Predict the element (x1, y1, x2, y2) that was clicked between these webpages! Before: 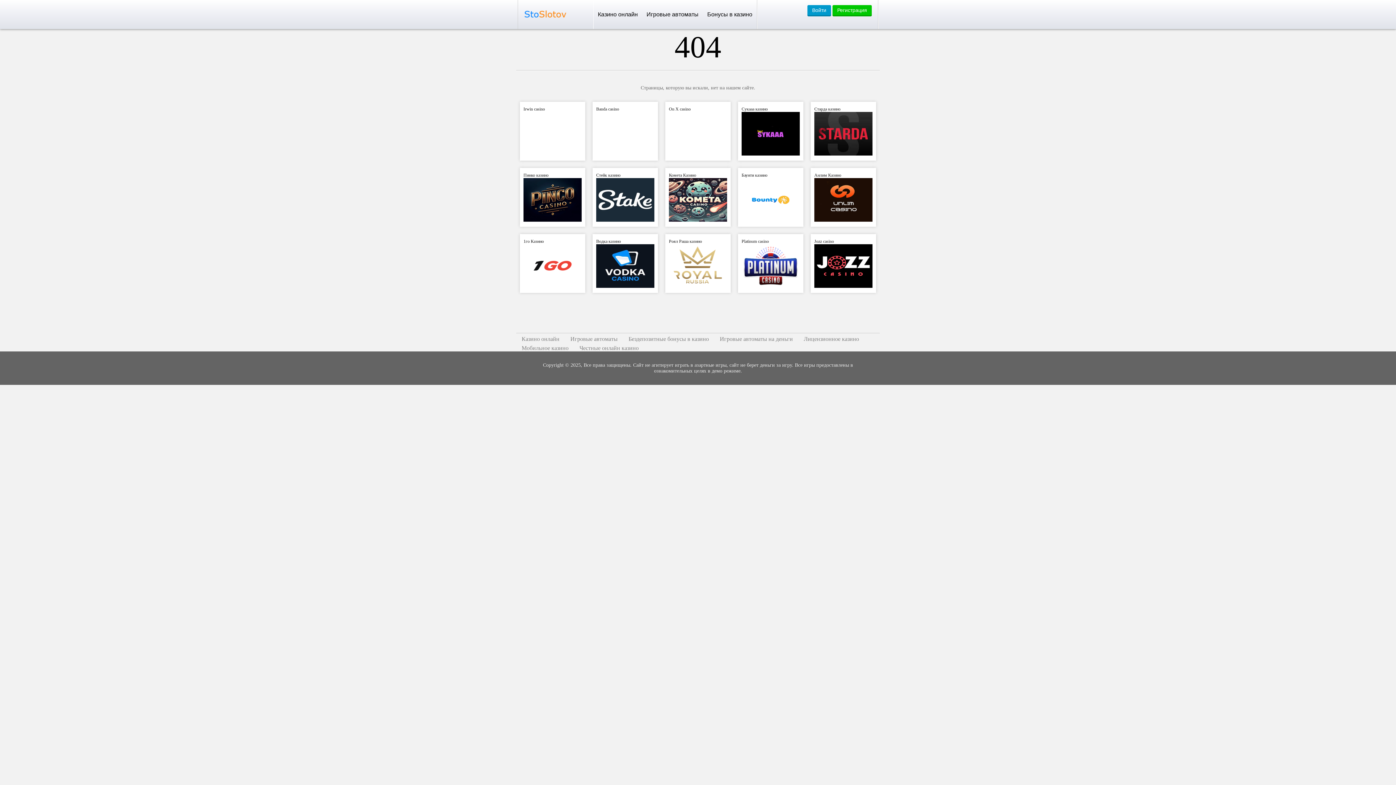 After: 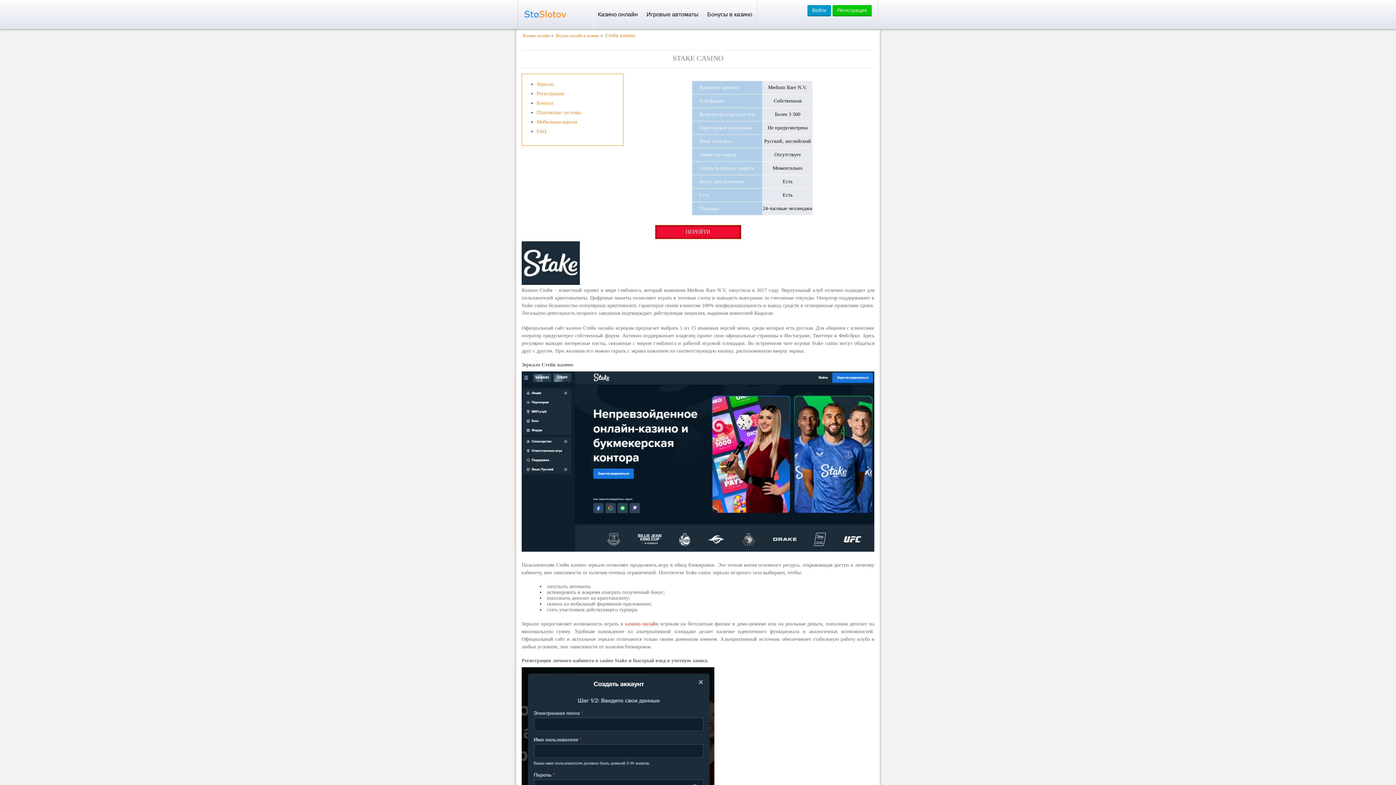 Action: bbox: (596, 172, 620, 177) label: Стейк казино